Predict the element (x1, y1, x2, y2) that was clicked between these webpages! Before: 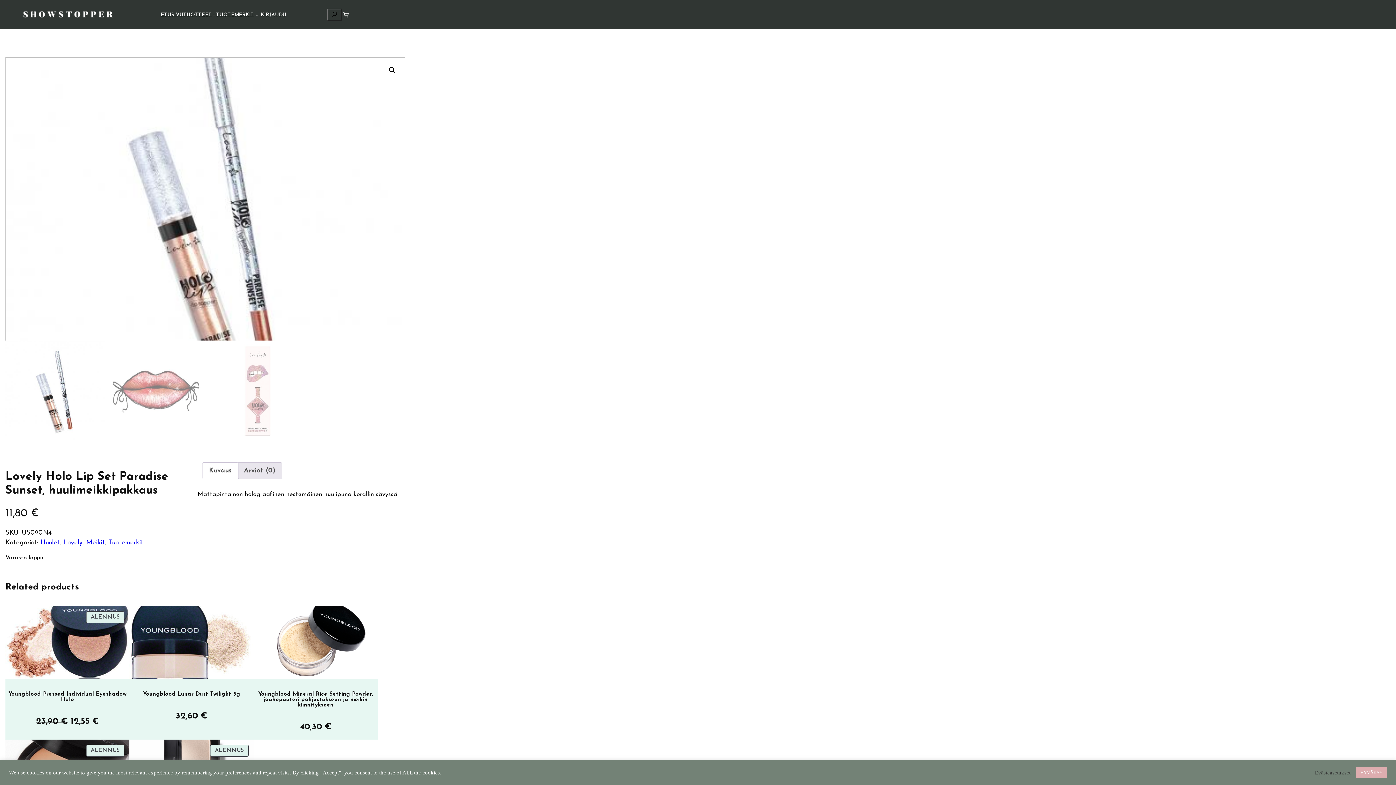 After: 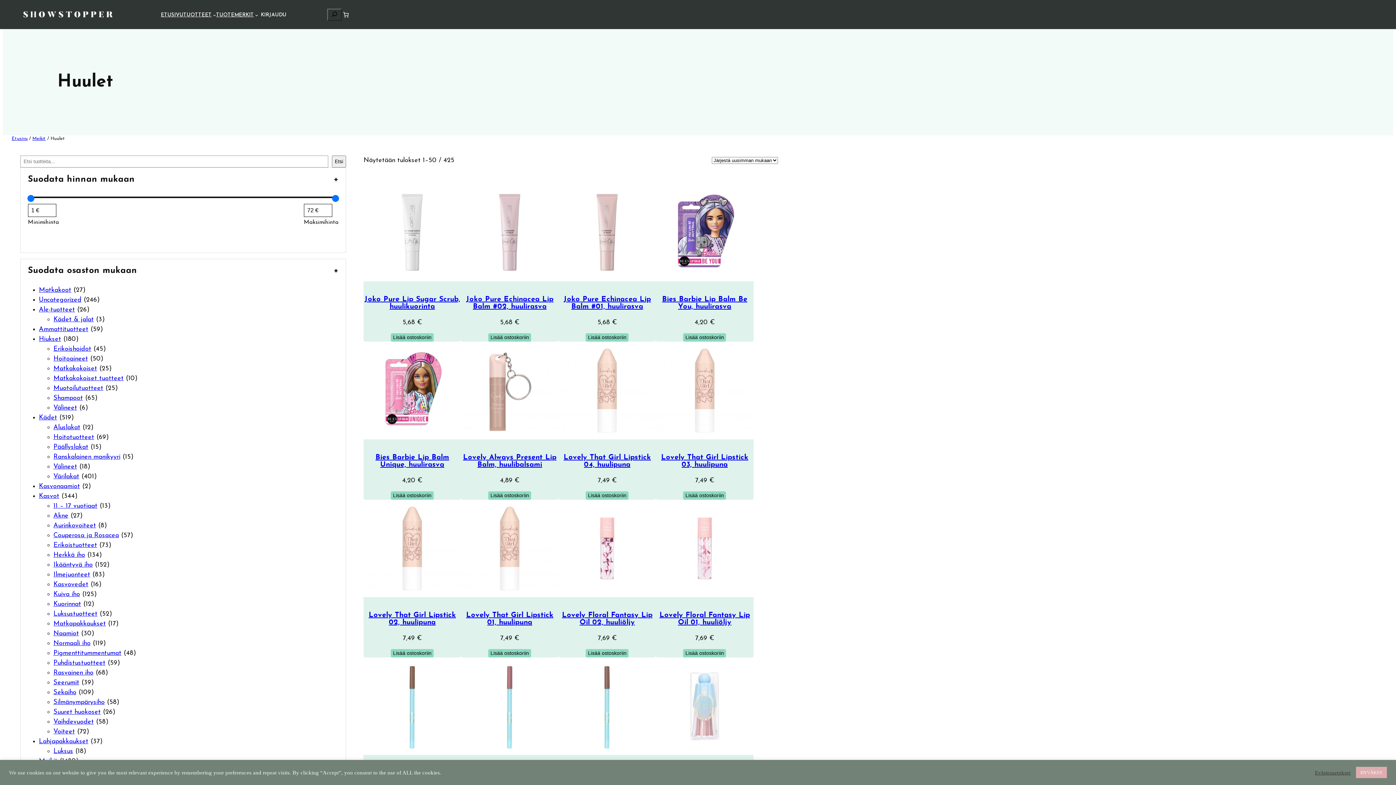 Action: label: Huulet bbox: (40, 539, 59, 546)